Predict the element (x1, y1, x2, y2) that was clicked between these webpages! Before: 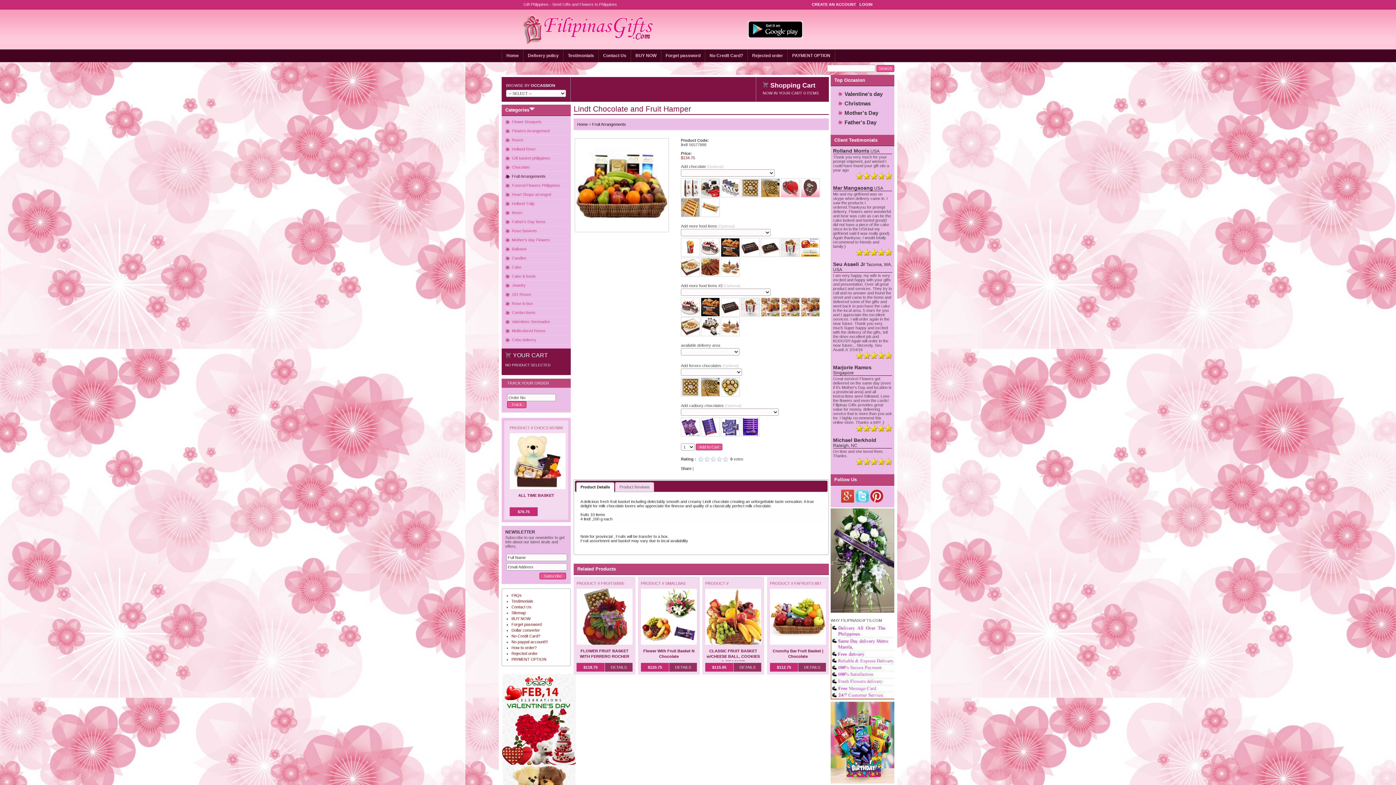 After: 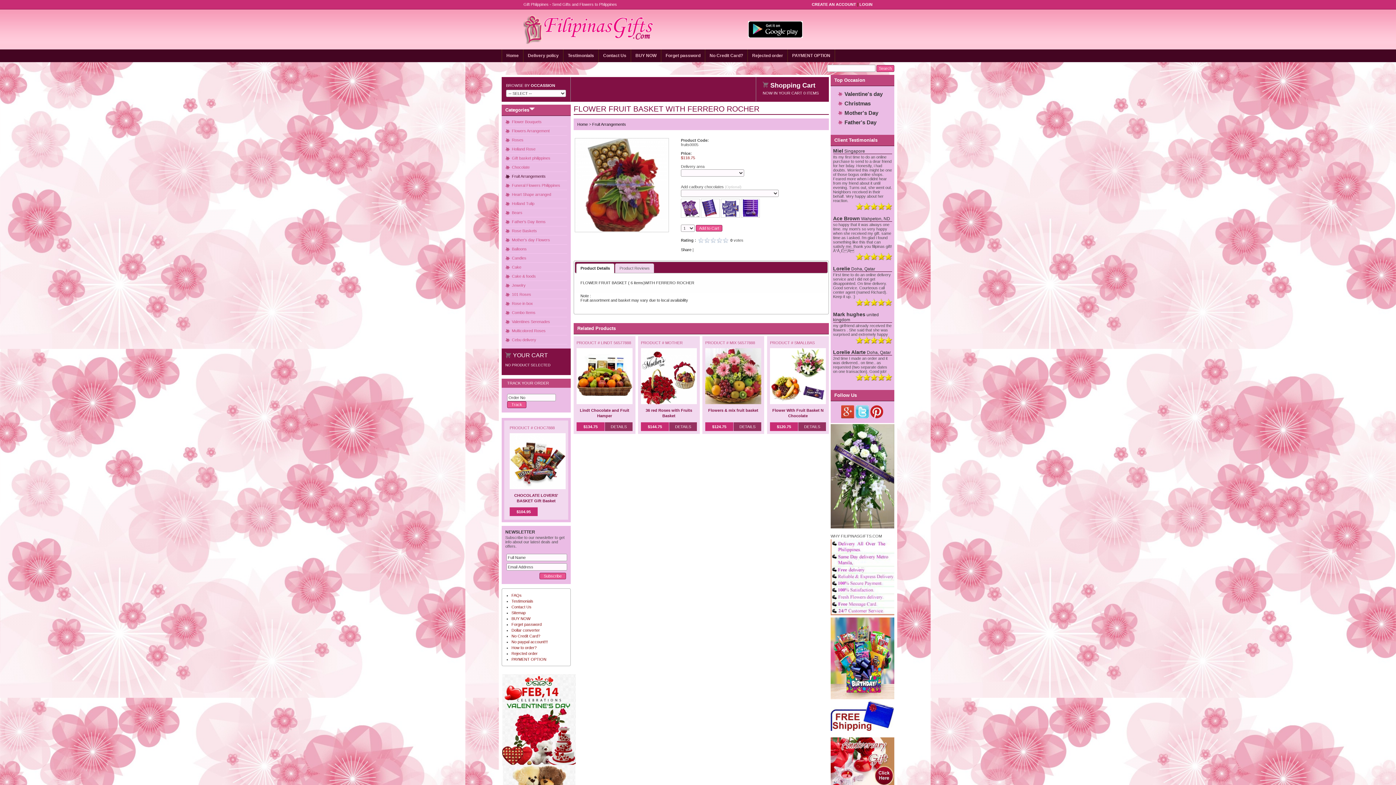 Action: bbox: (576, 641, 632, 645)